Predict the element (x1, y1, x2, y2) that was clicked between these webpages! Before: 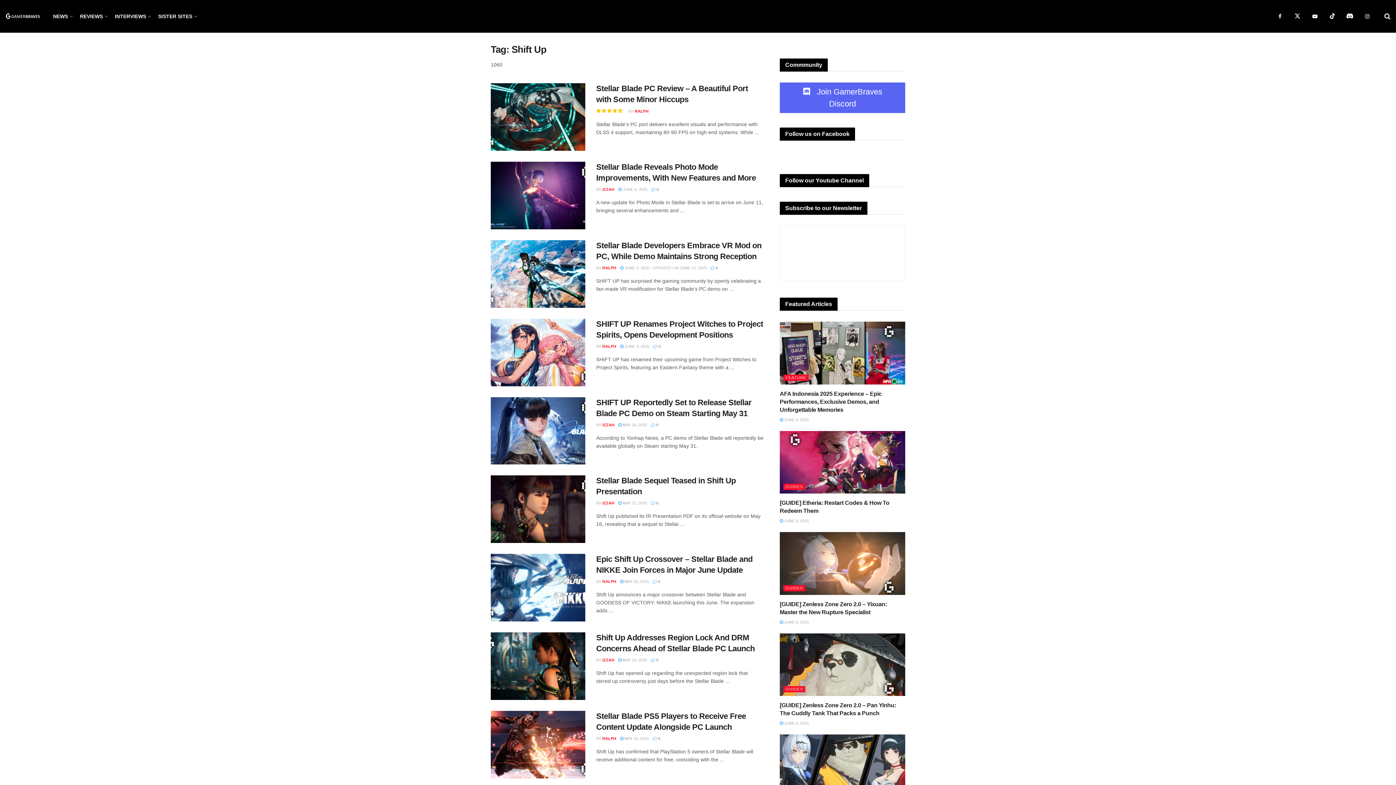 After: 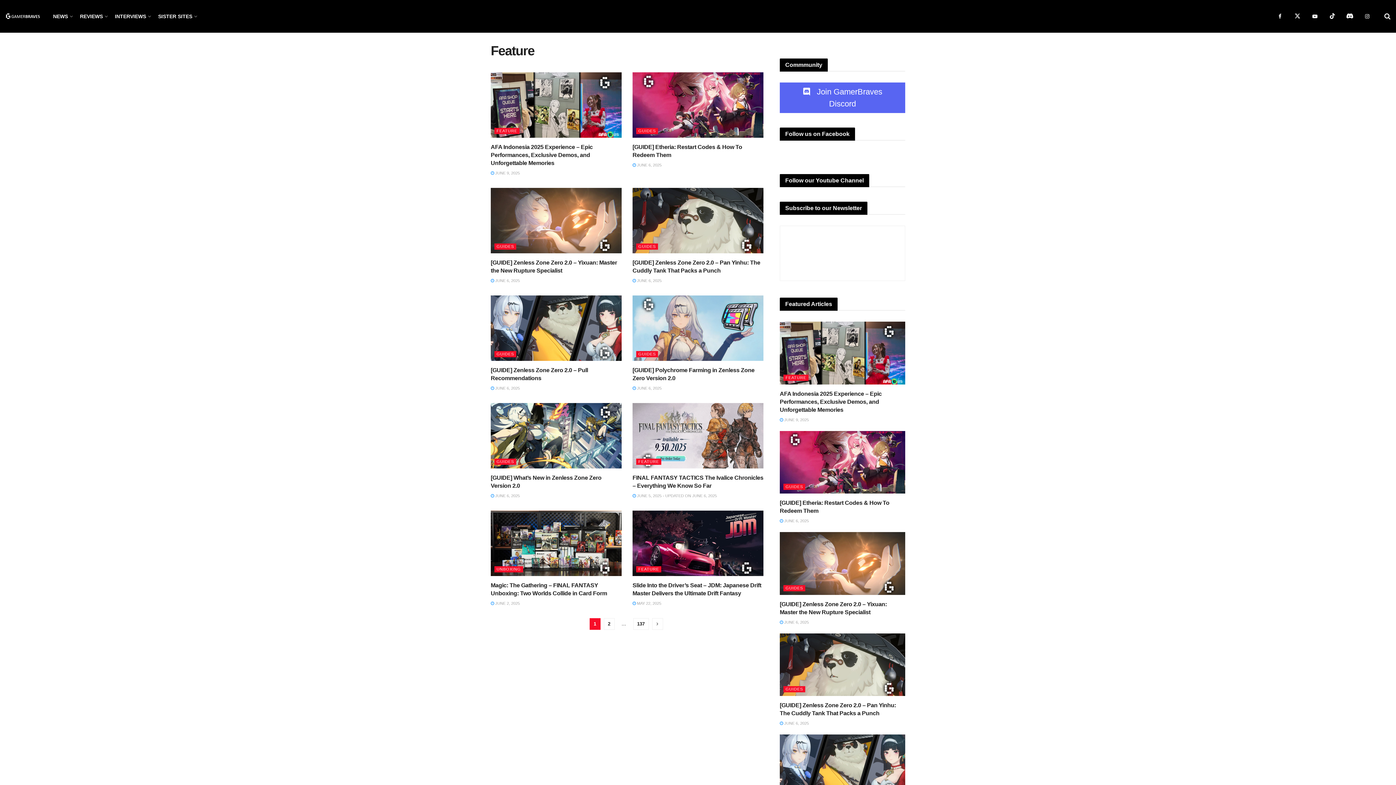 Action: bbox: (780, 301, 837, 307) label: Featured Articles